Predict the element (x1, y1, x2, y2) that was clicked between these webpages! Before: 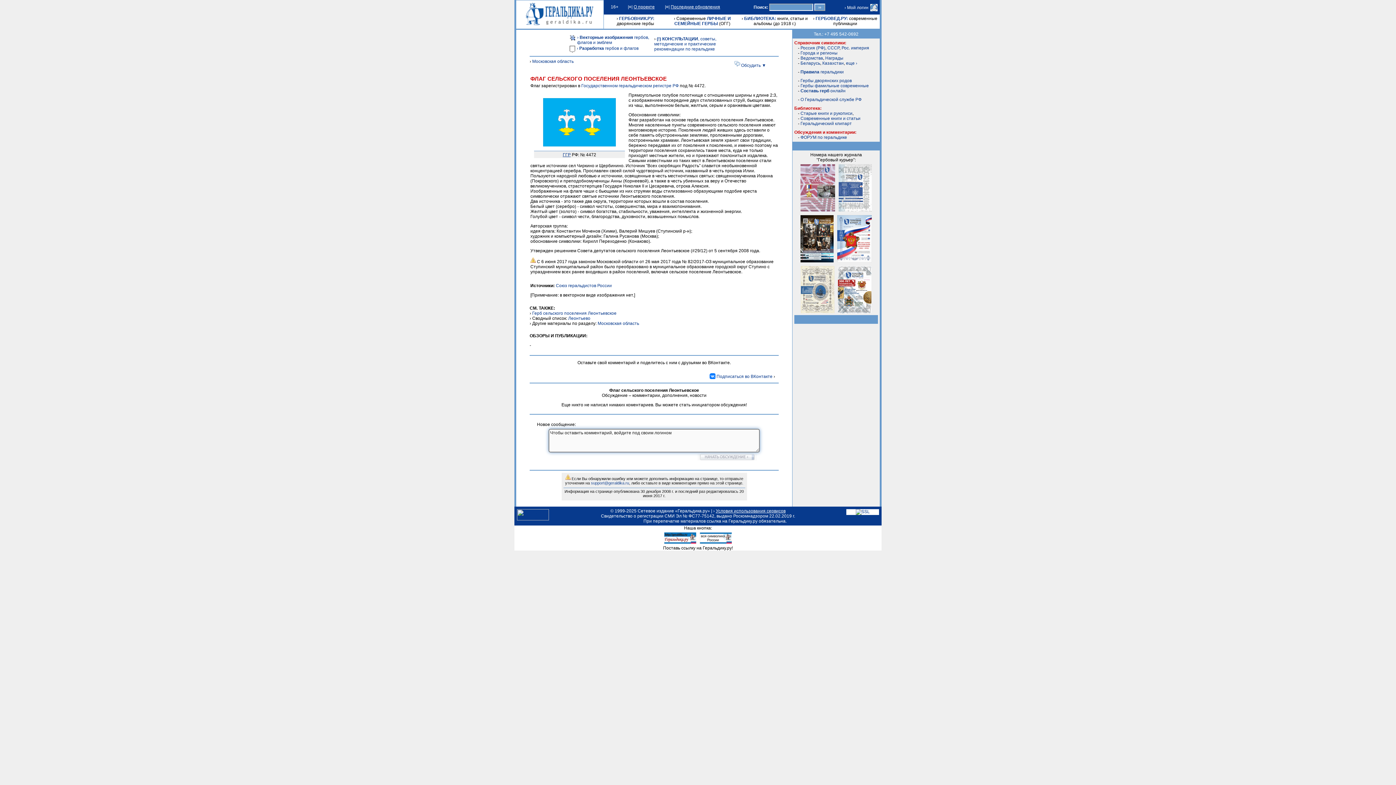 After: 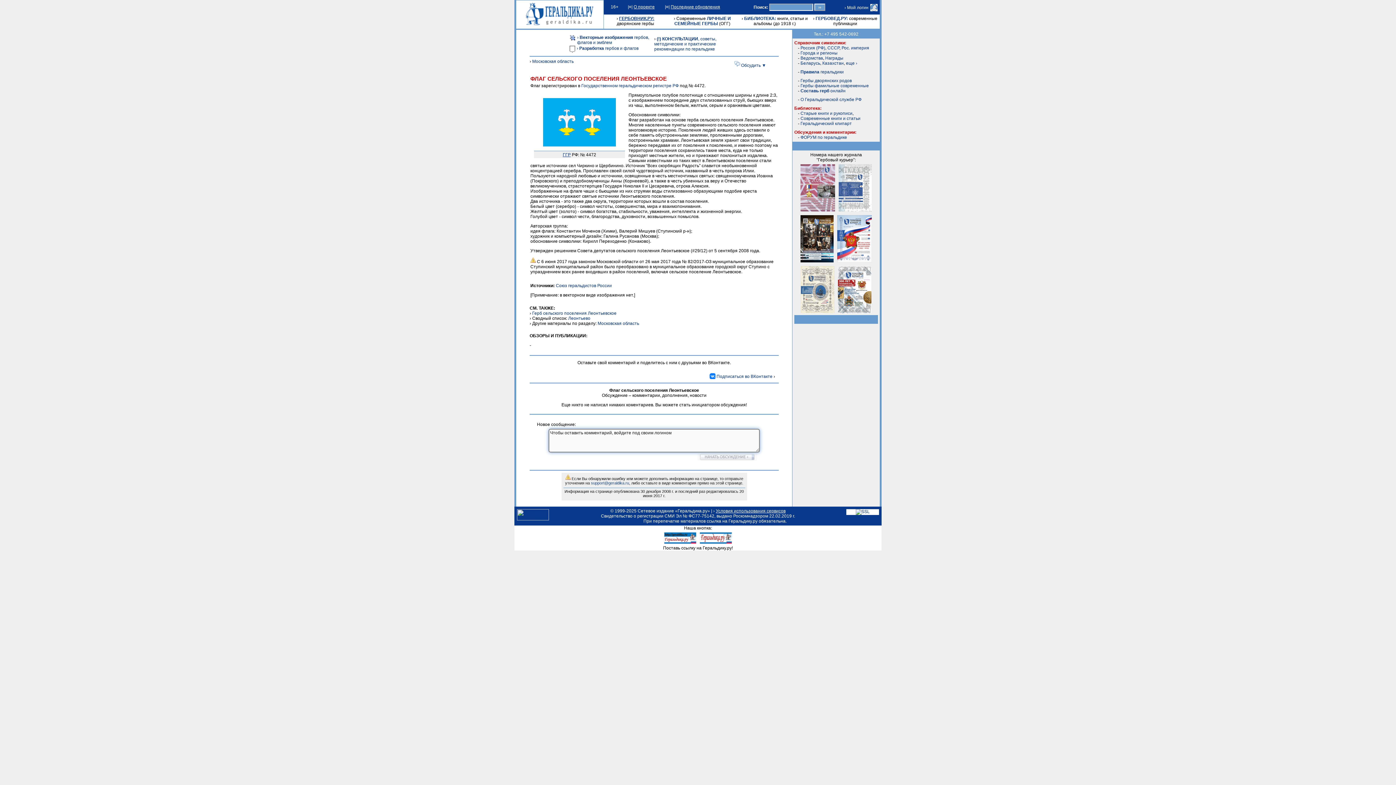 Action: bbox: (619, 16, 654, 21) label: ГЕРБОВНИК.РУ: